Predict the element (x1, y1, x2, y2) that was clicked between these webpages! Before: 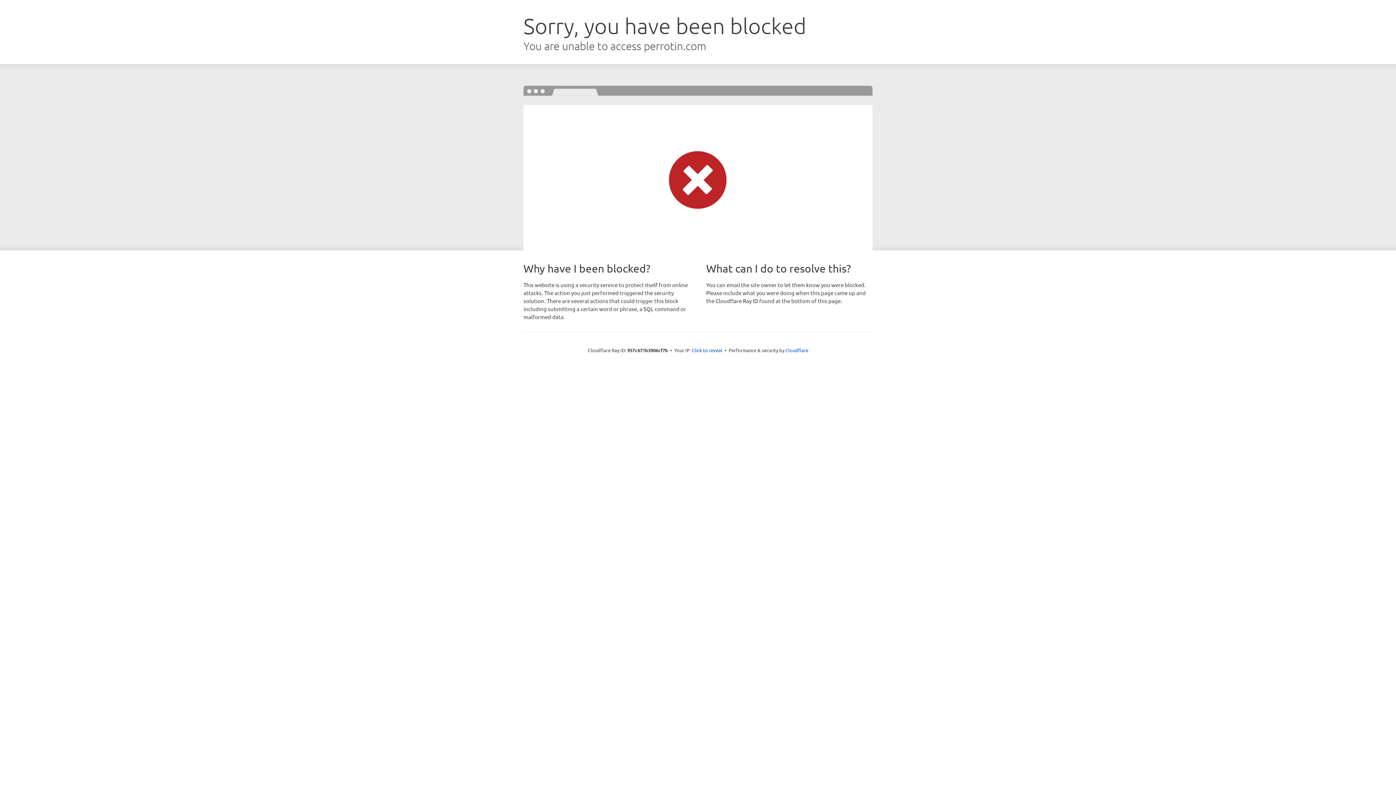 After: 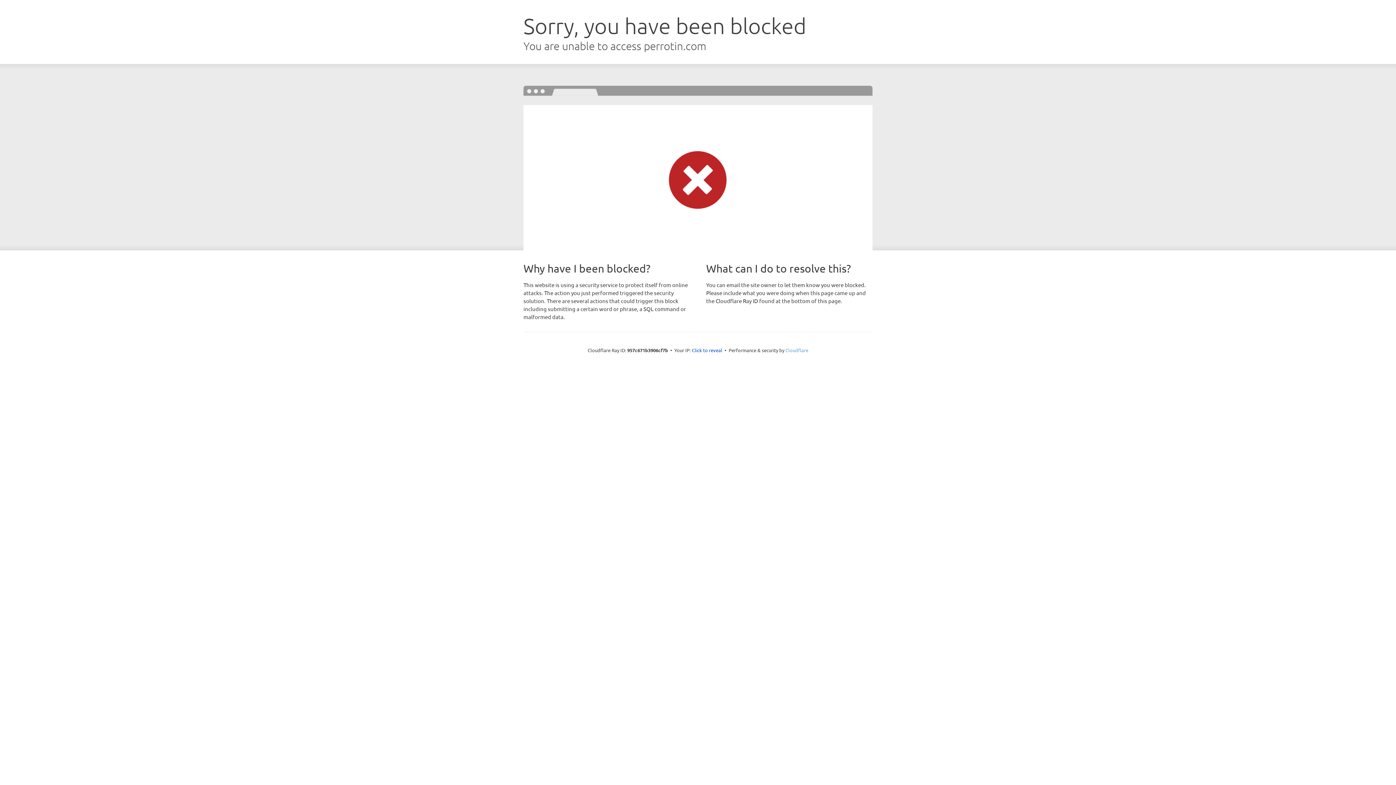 Action: bbox: (785, 347, 808, 353) label: Cloudflare